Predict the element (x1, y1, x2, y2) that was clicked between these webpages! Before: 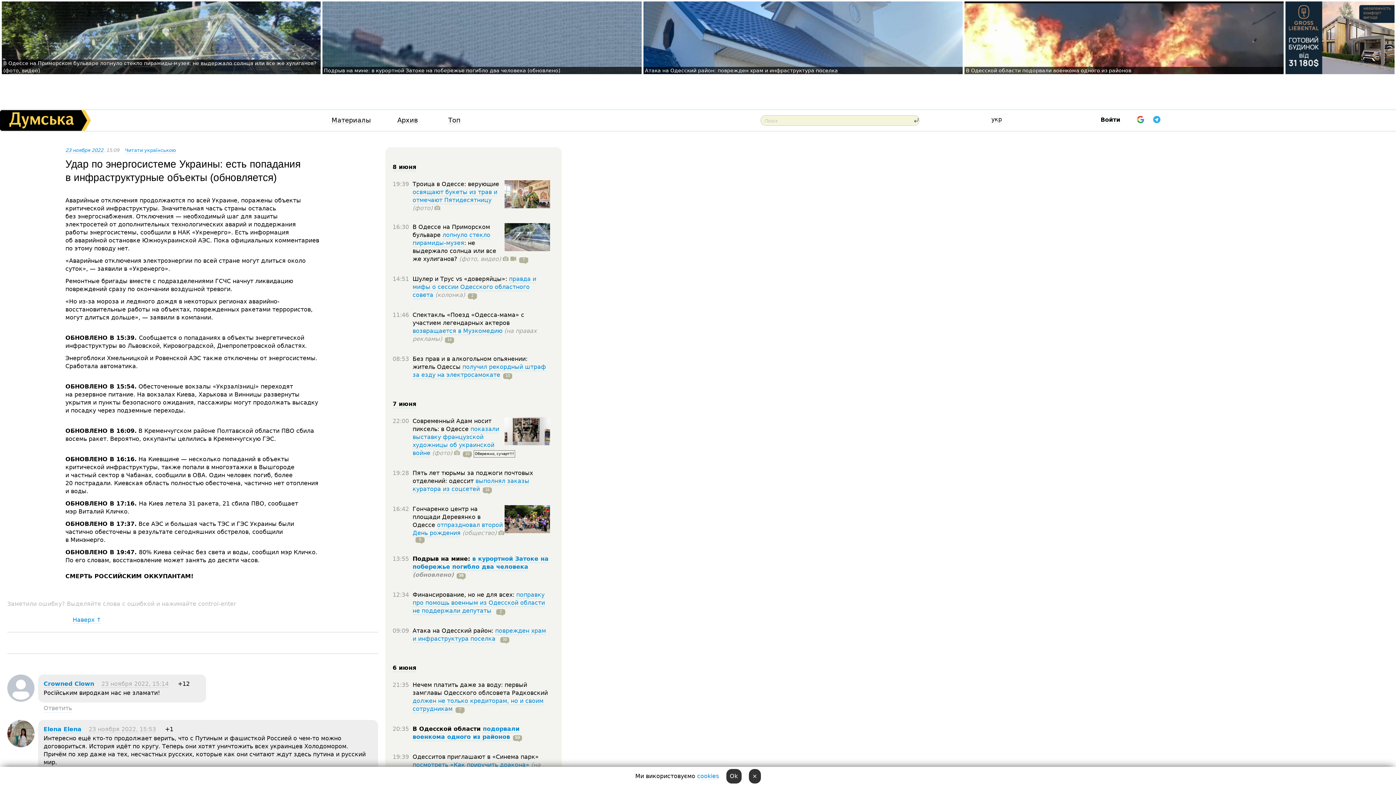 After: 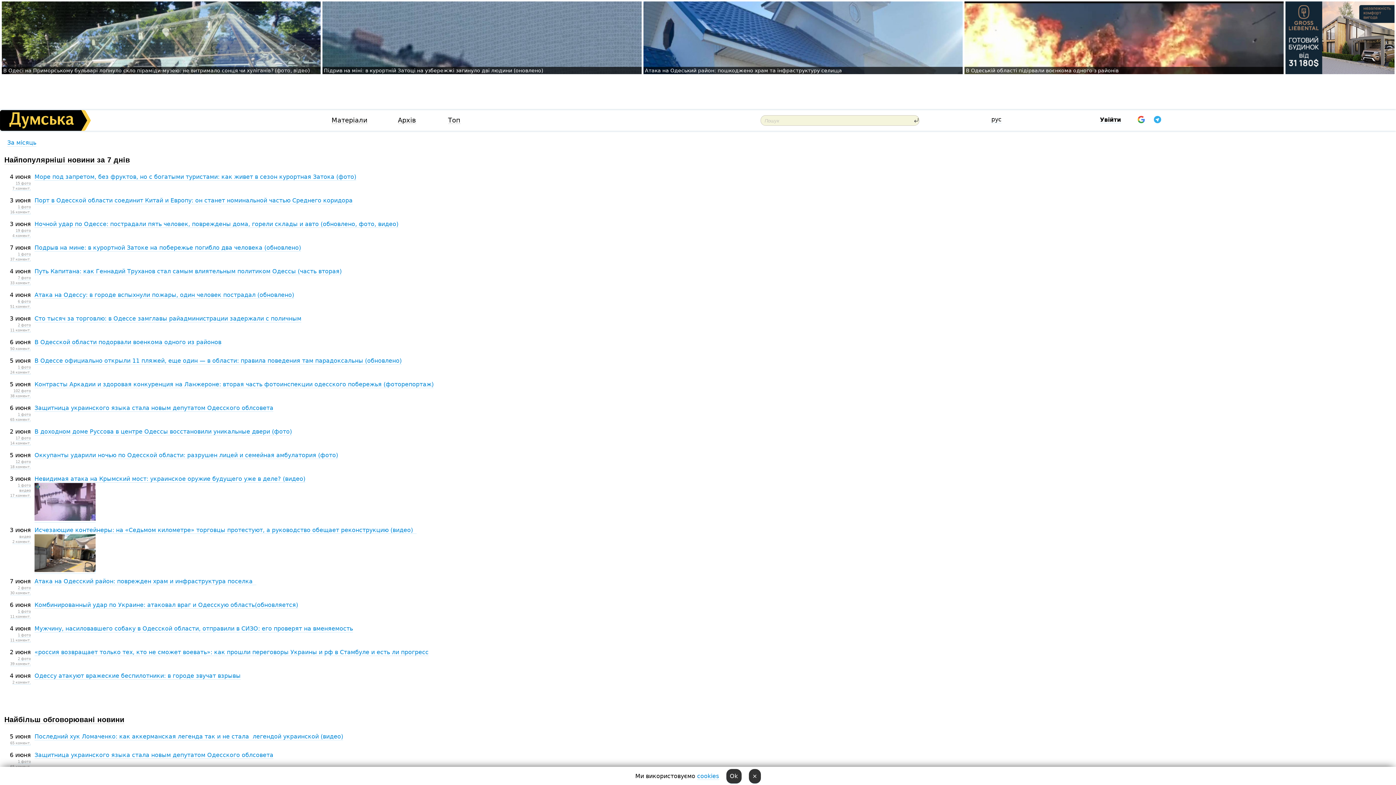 Action: label: Топ bbox: (448, 117, 460, 124)